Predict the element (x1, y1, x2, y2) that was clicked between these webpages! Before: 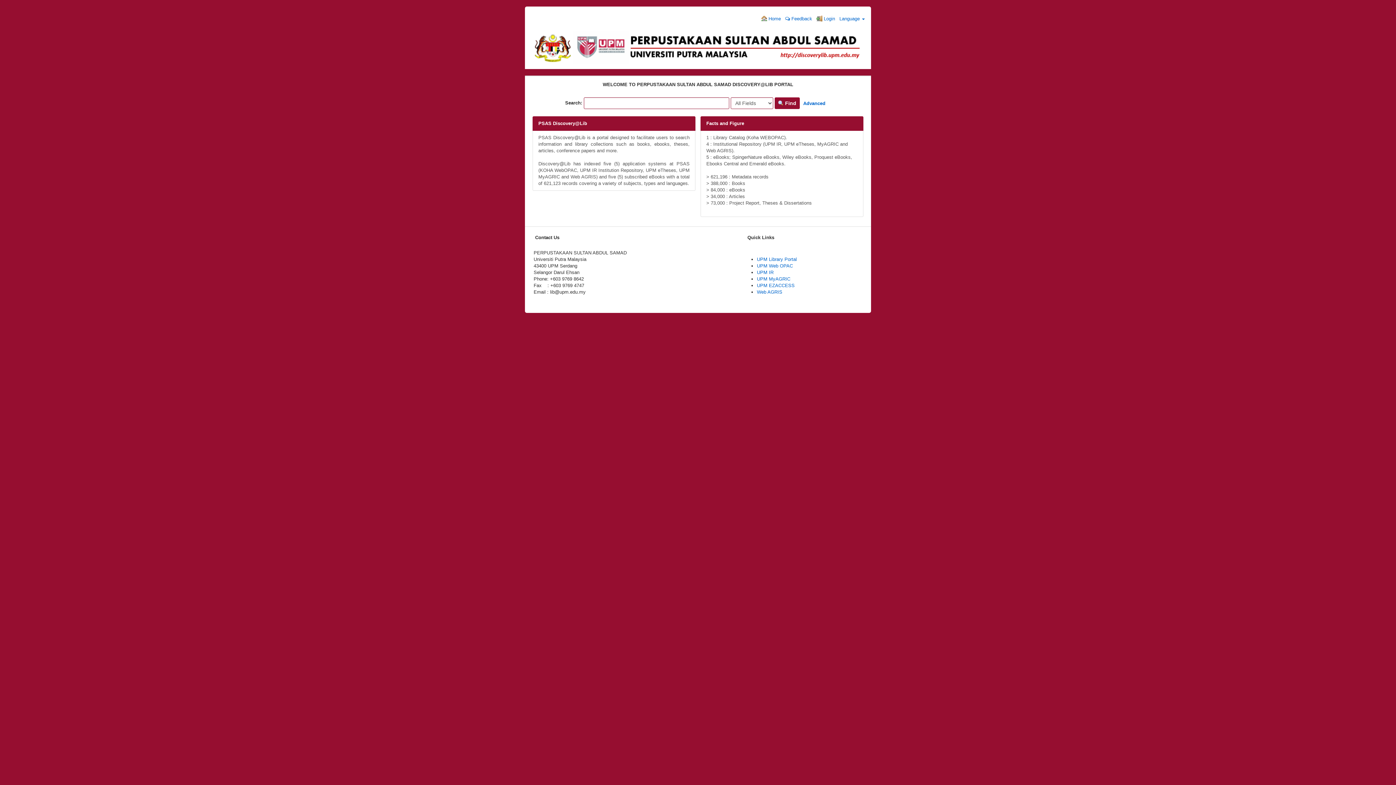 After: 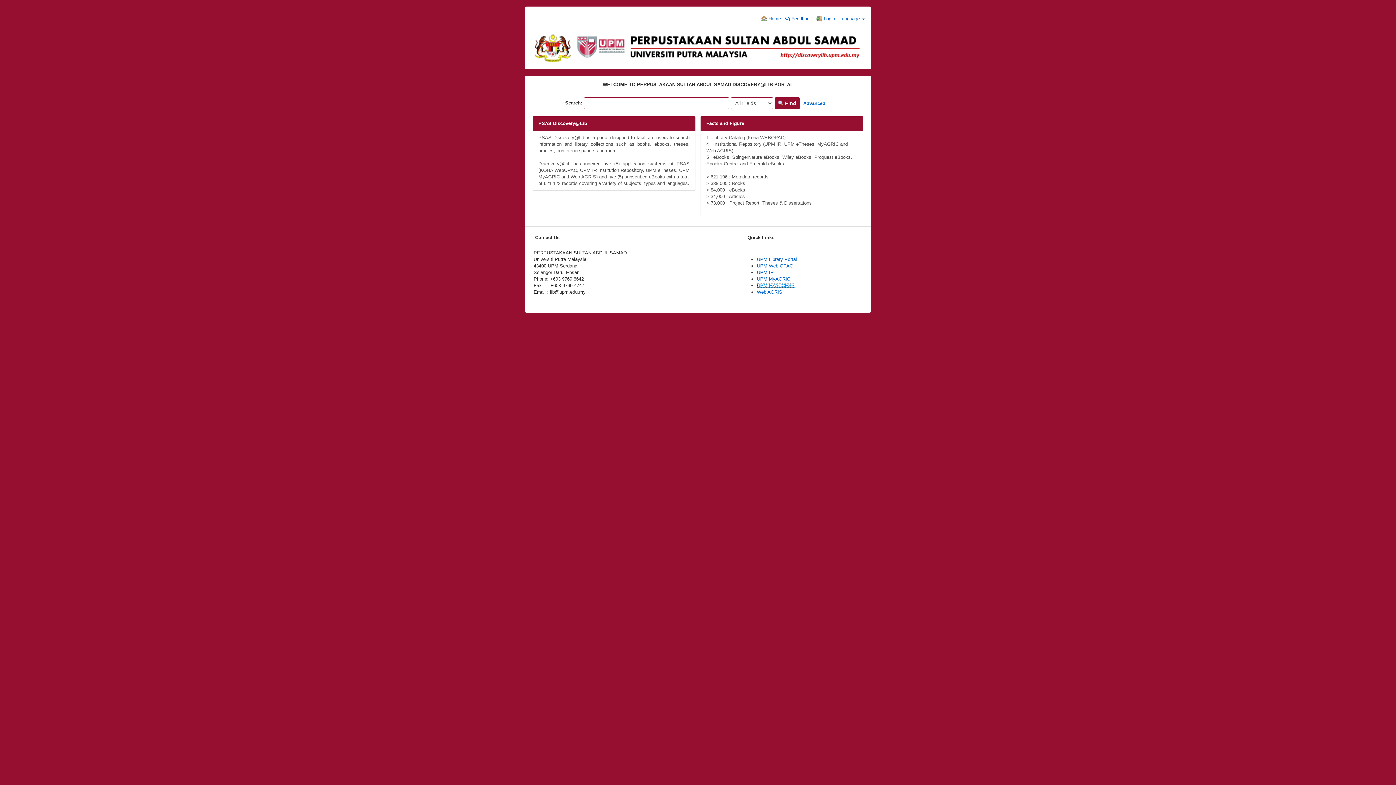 Action: label: UPM EZACCESS bbox: (757, 283, 794, 288)